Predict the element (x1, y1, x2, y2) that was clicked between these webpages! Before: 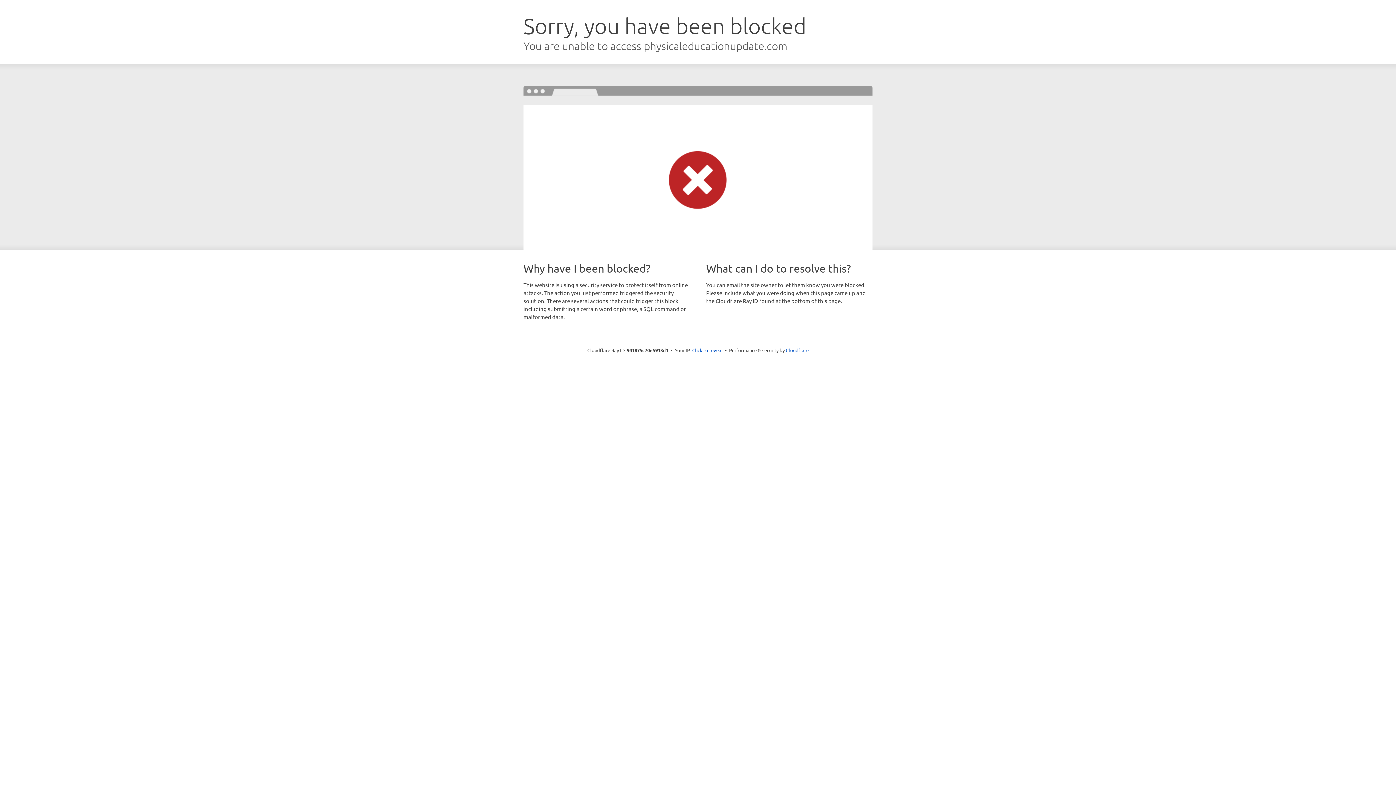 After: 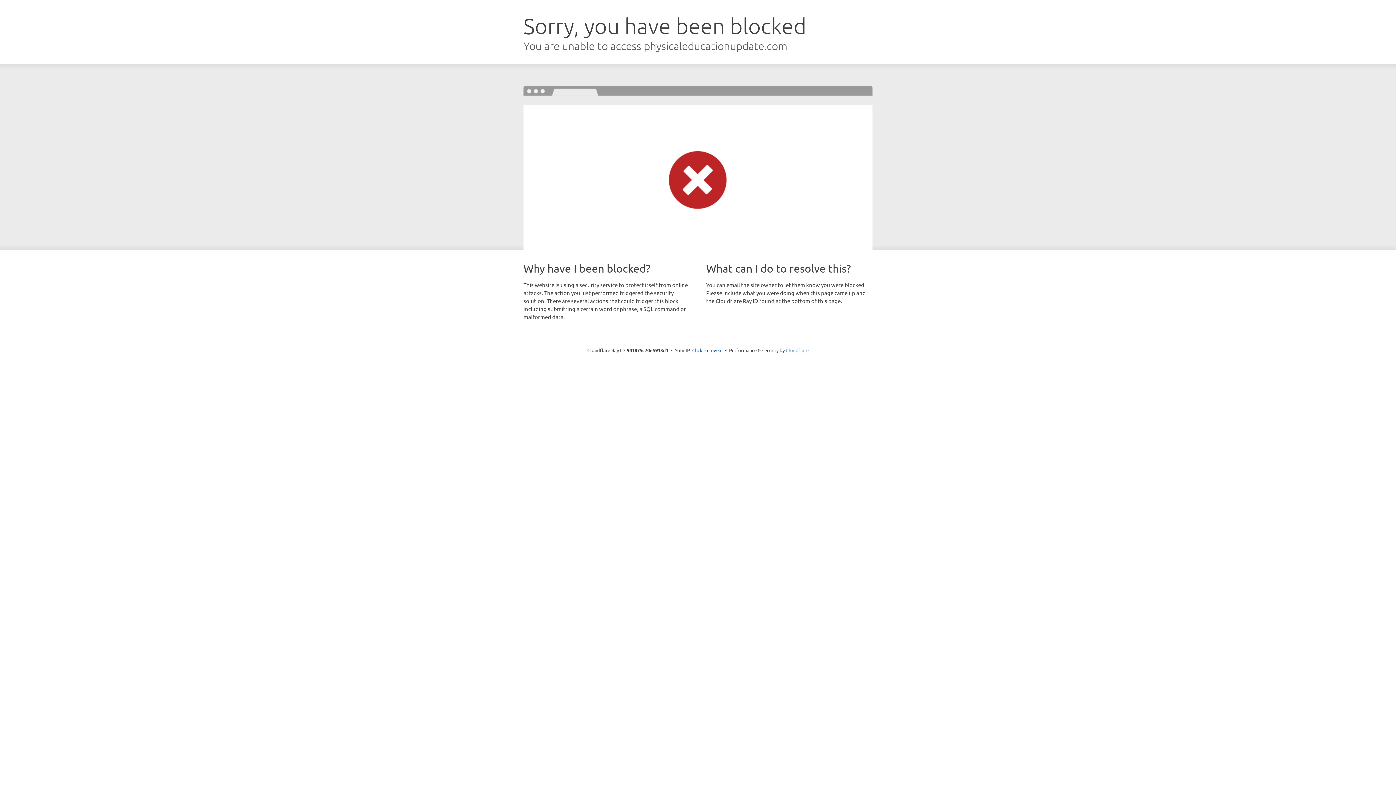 Action: bbox: (786, 347, 808, 353) label: Cloudflare